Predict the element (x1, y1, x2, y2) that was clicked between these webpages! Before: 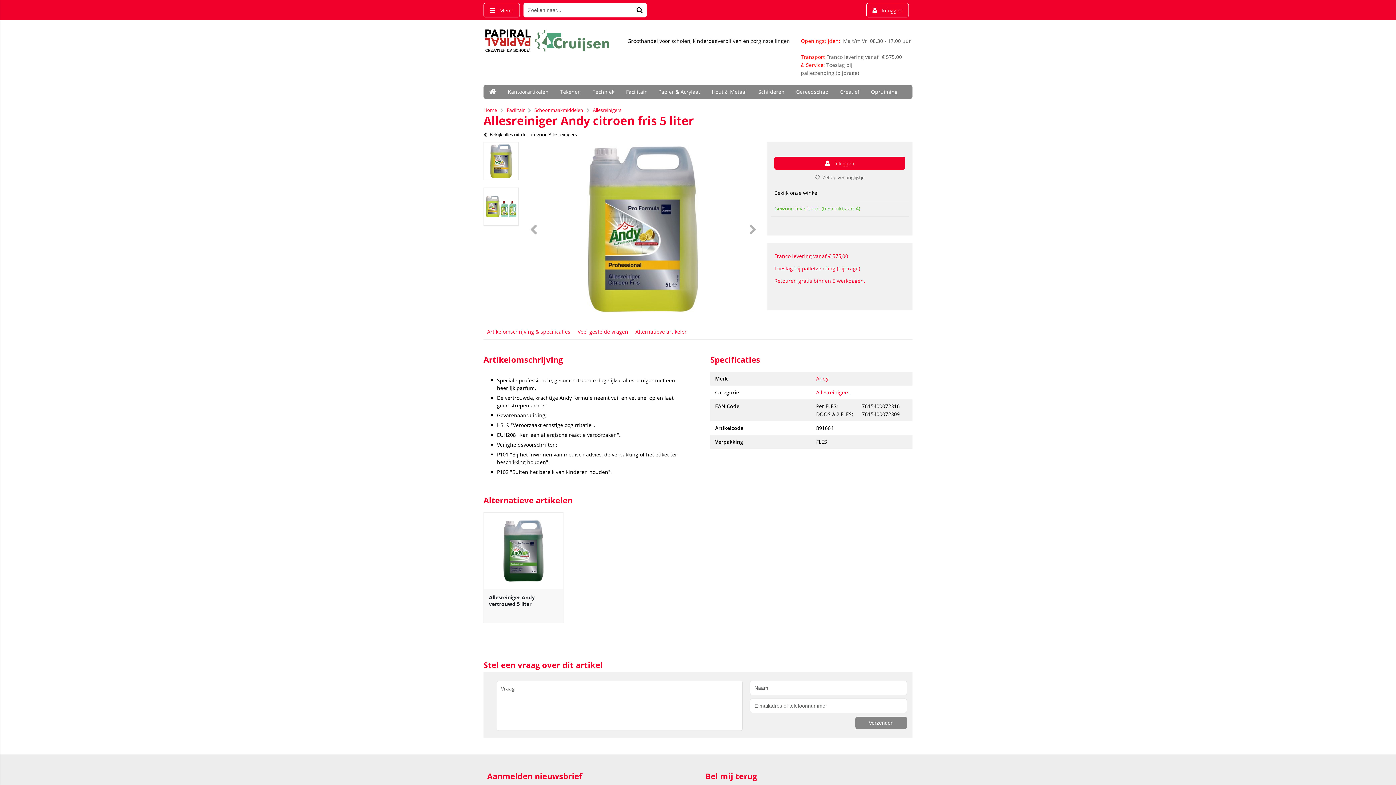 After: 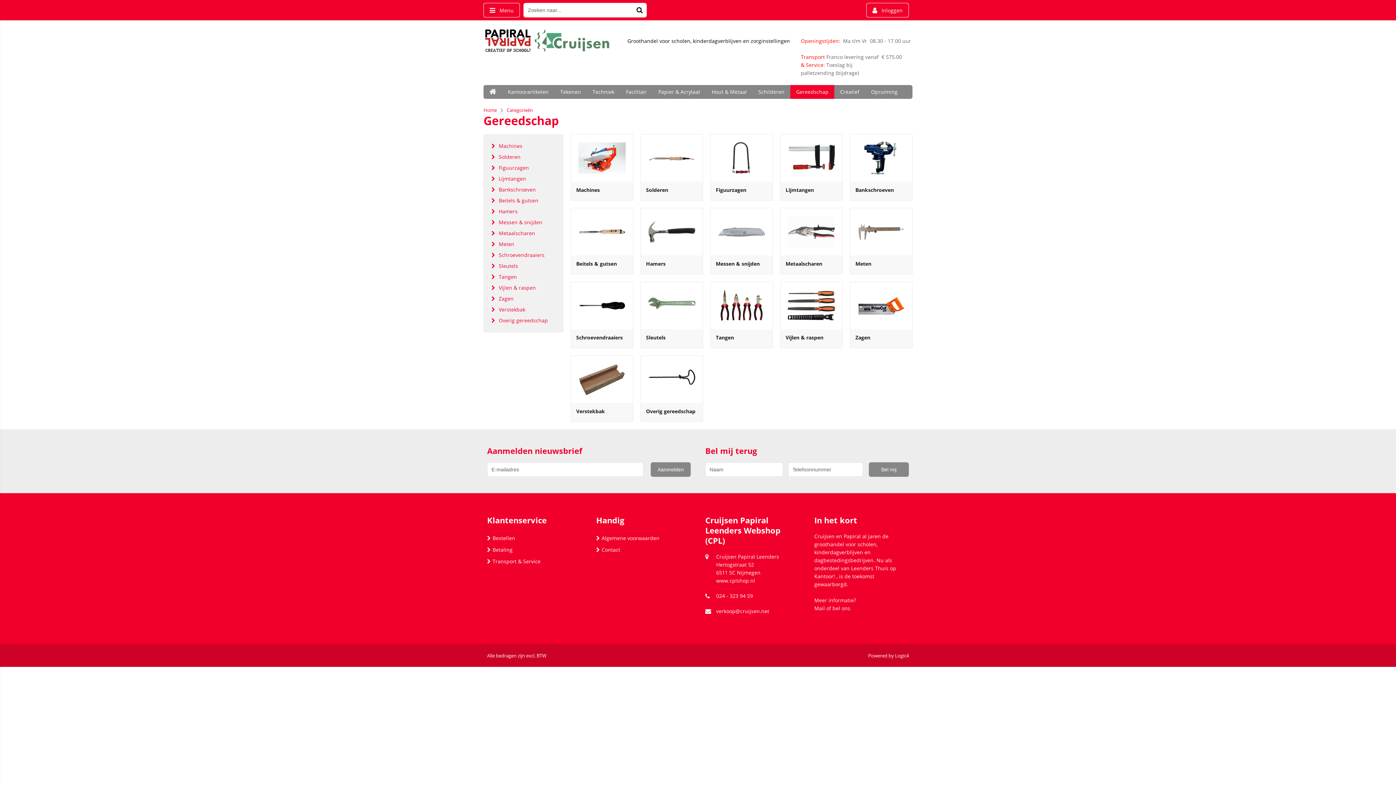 Action: bbox: (790, 85, 834, 98) label: Gereedschap